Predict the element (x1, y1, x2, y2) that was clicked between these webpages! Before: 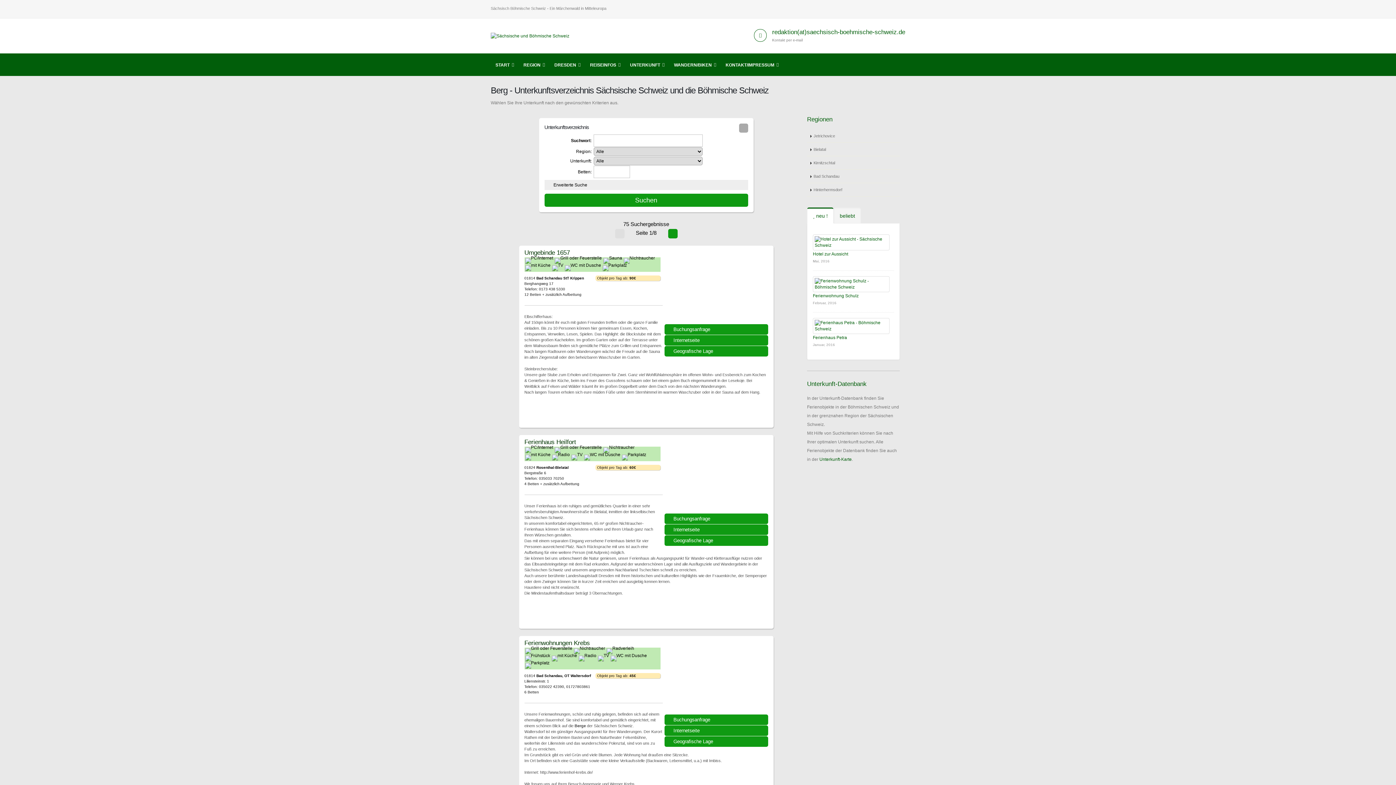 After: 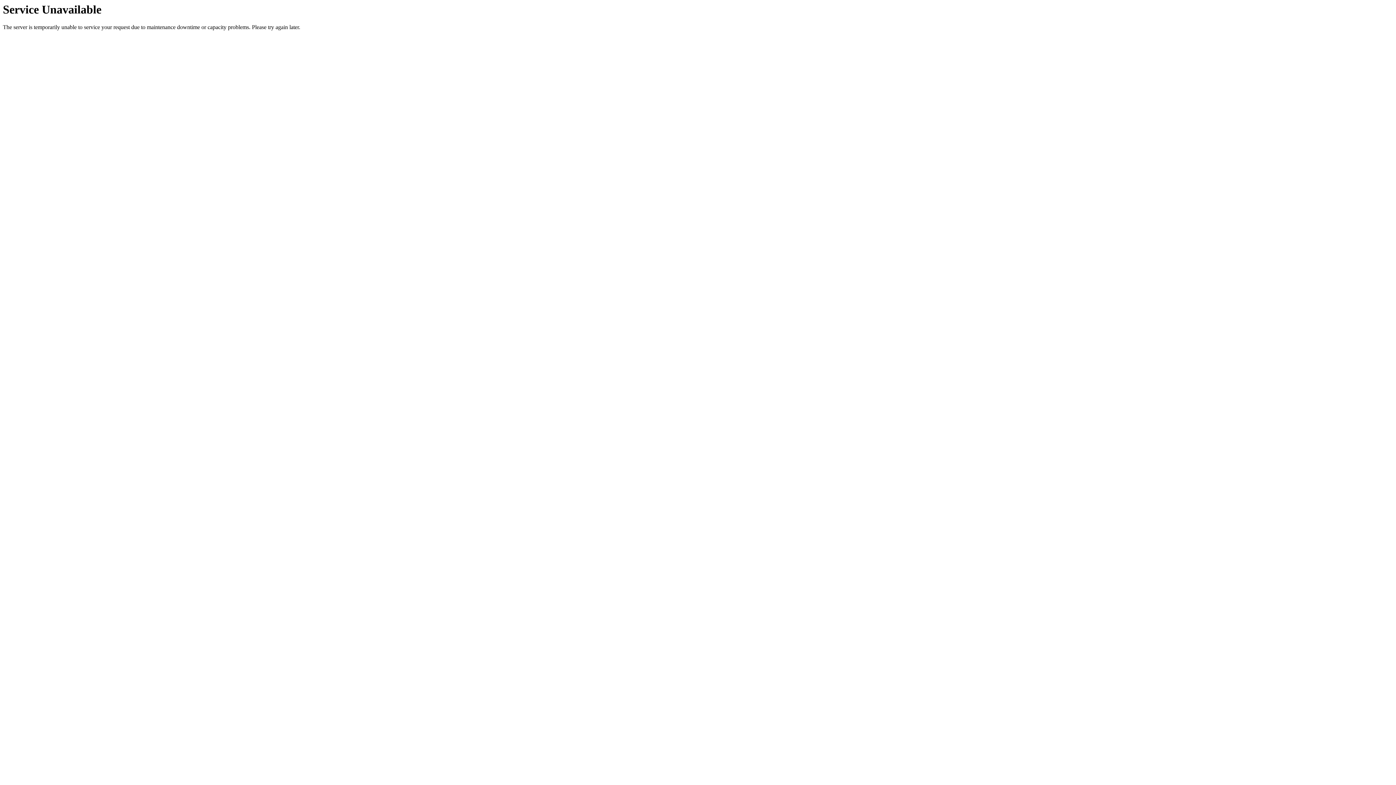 Action: label: Kirnitzschtal bbox: (807, 156, 900, 169)